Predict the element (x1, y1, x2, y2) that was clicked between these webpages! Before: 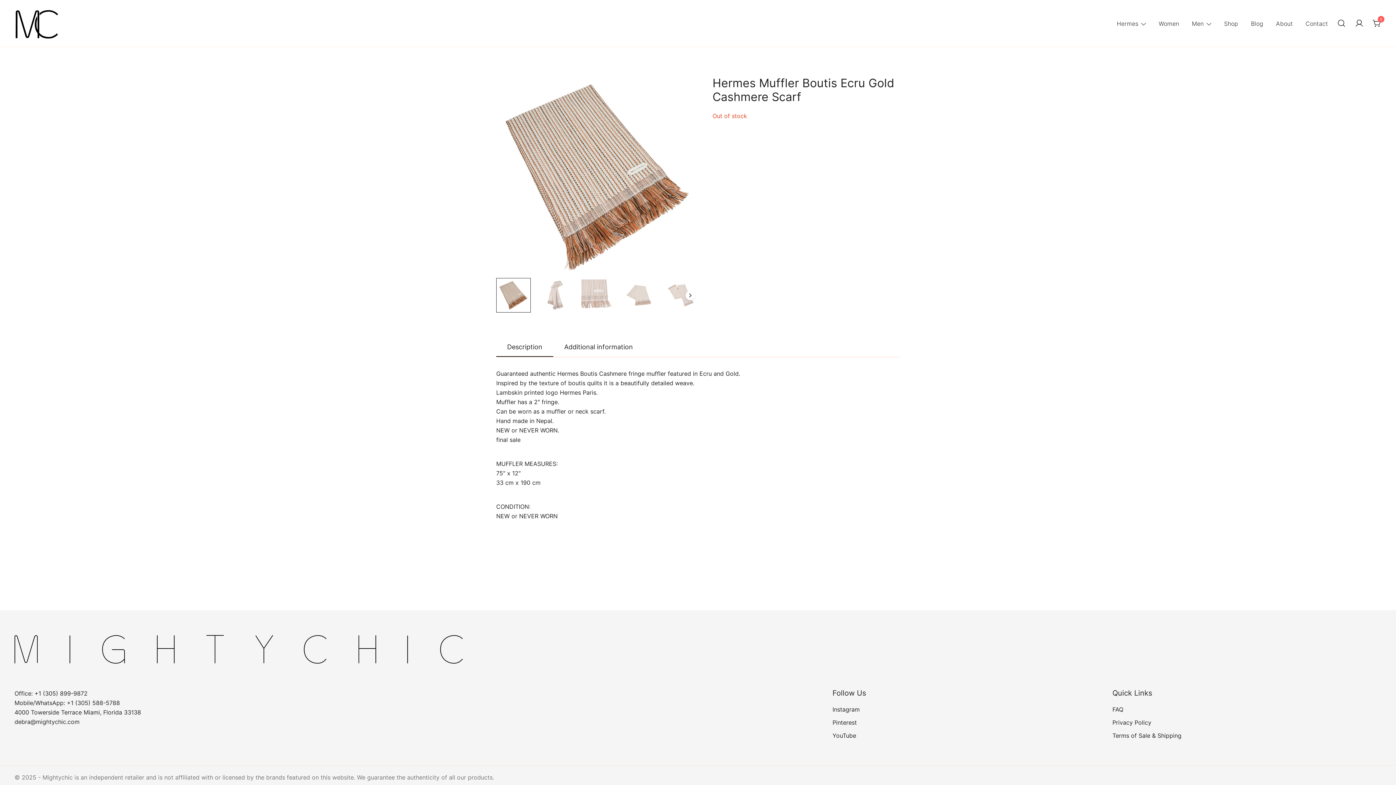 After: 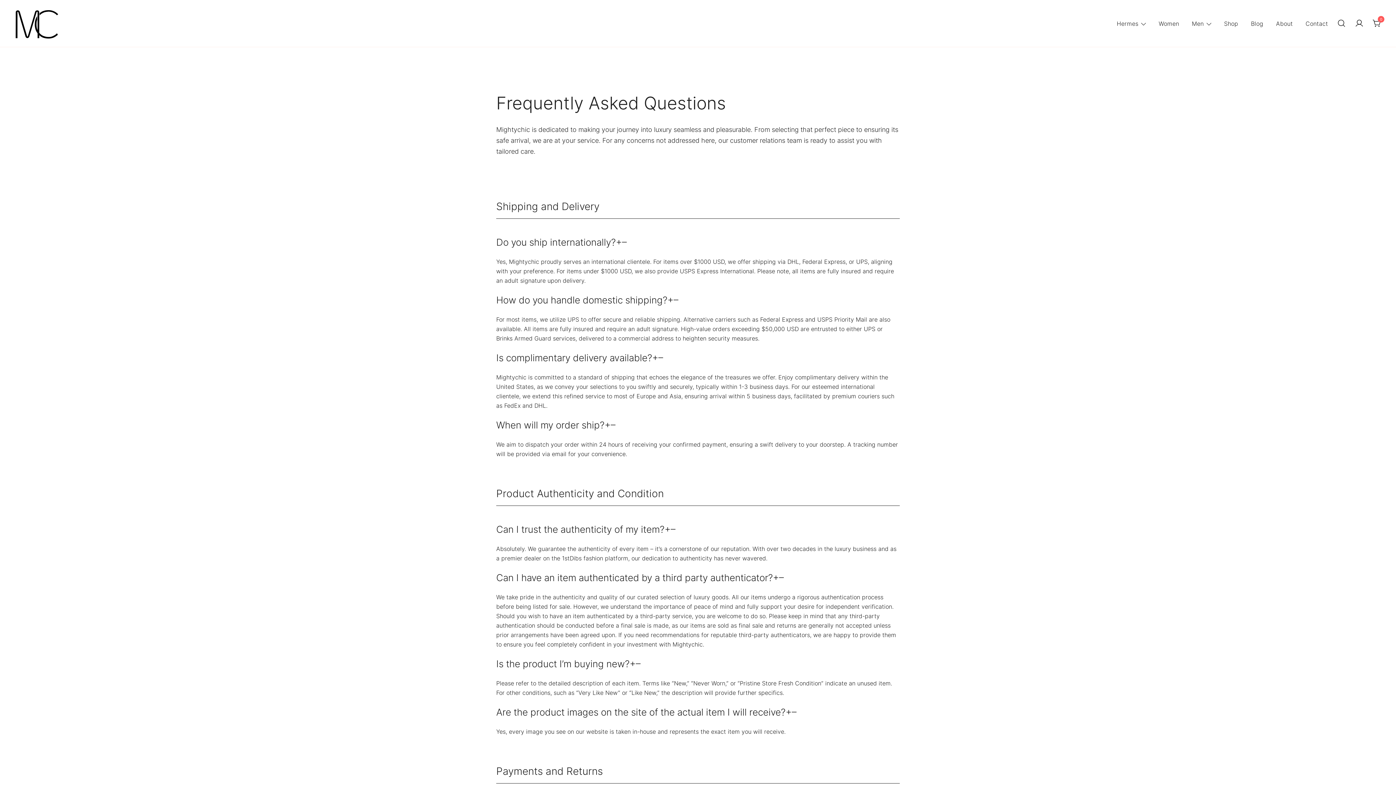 Action: label: FAQ bbox: (1112, 706, 1123, 713)